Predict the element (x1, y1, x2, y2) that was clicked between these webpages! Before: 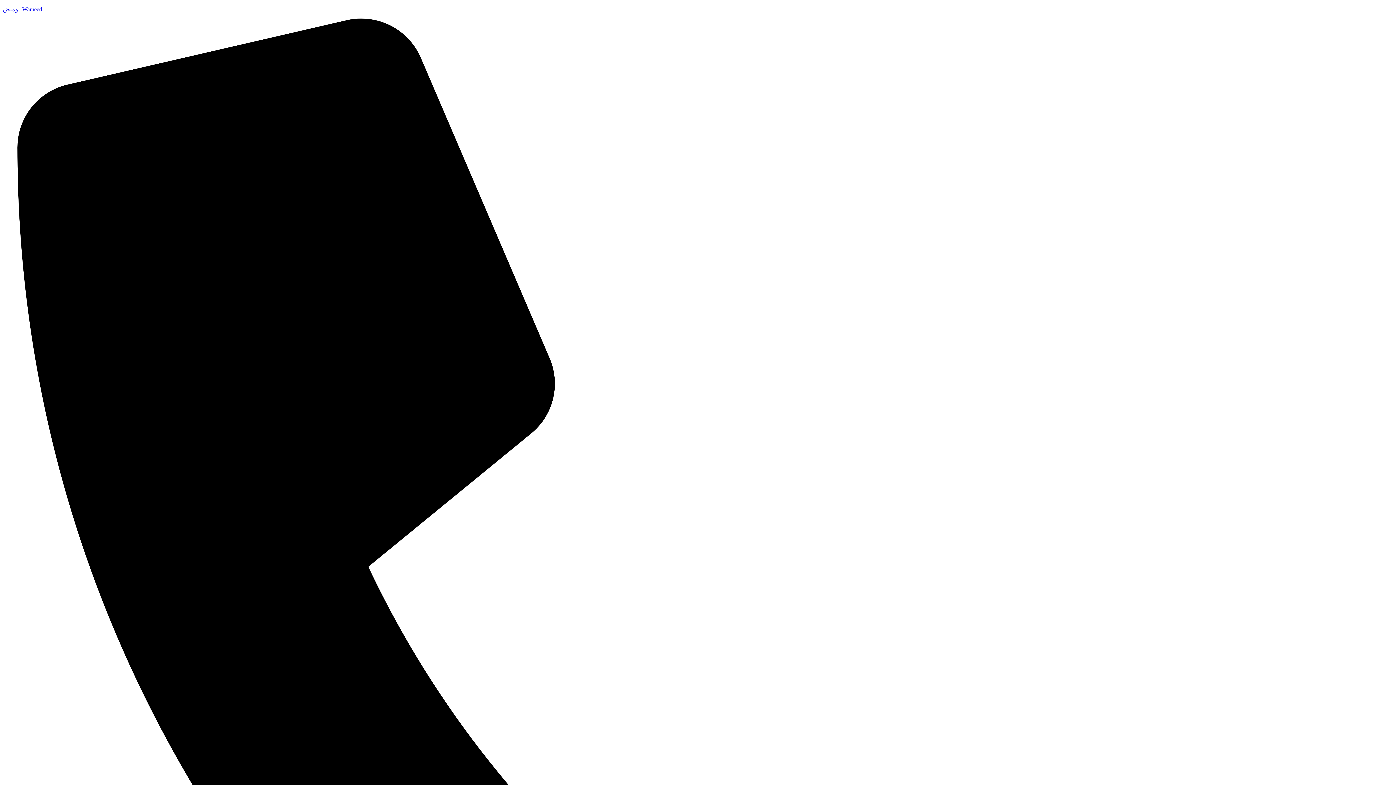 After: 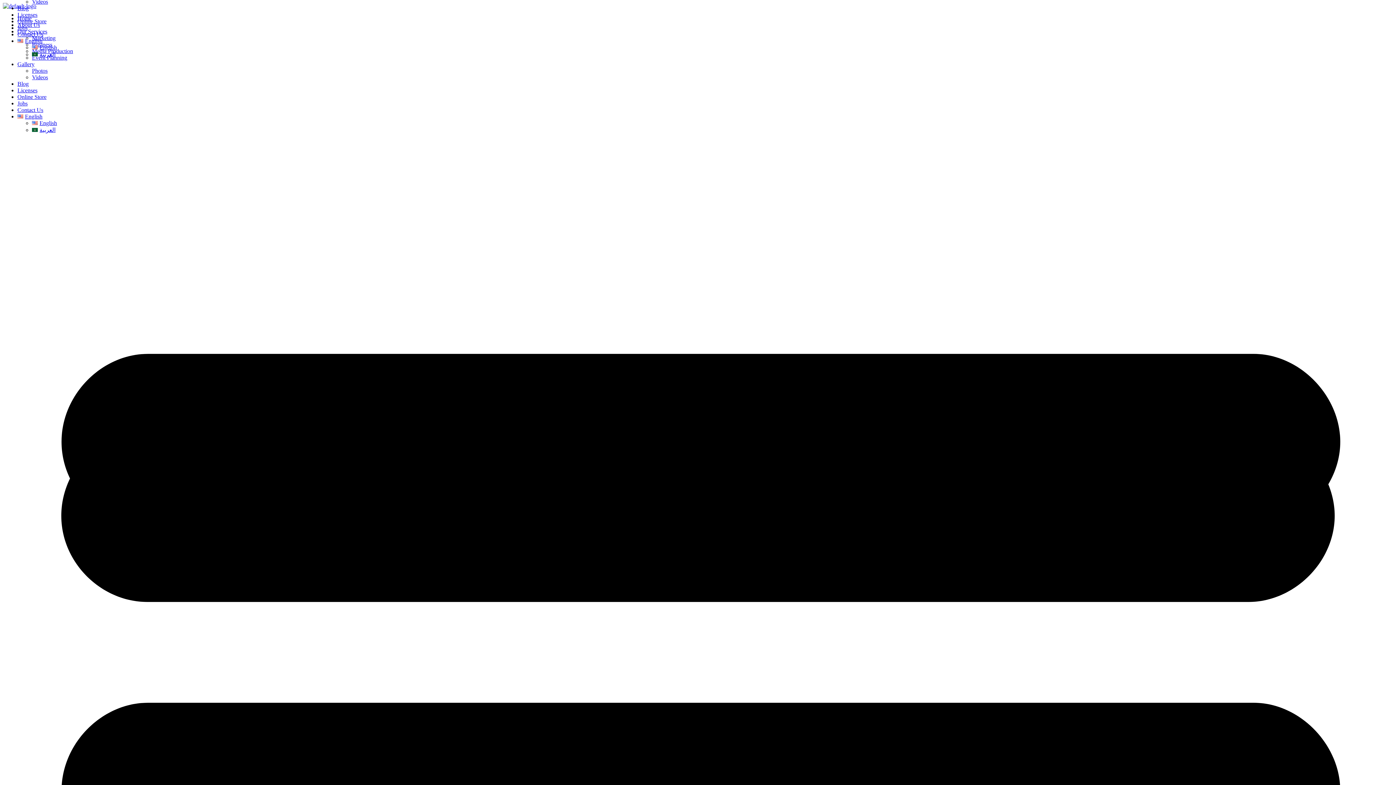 Action: bbox: (2, 6, 42, 12) label: وميض | Wameed